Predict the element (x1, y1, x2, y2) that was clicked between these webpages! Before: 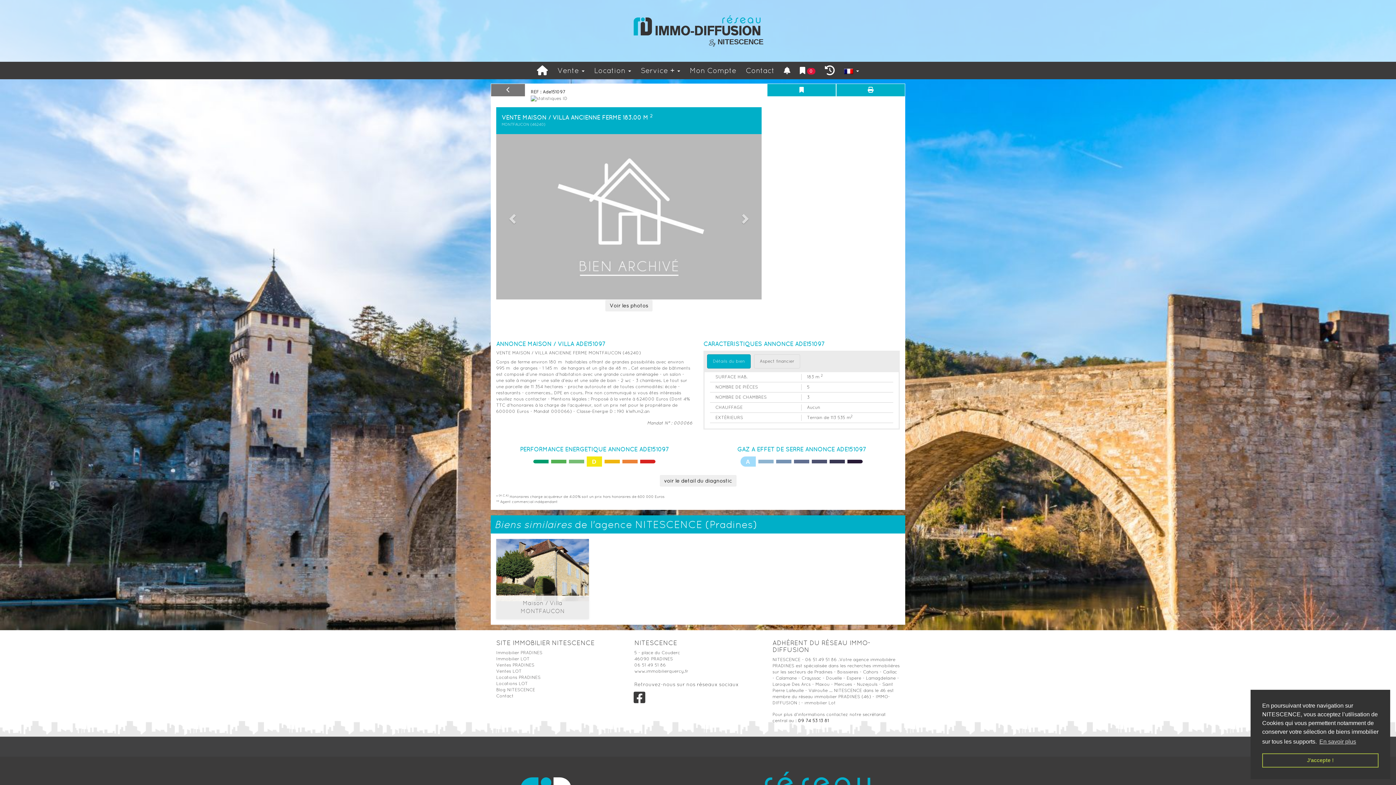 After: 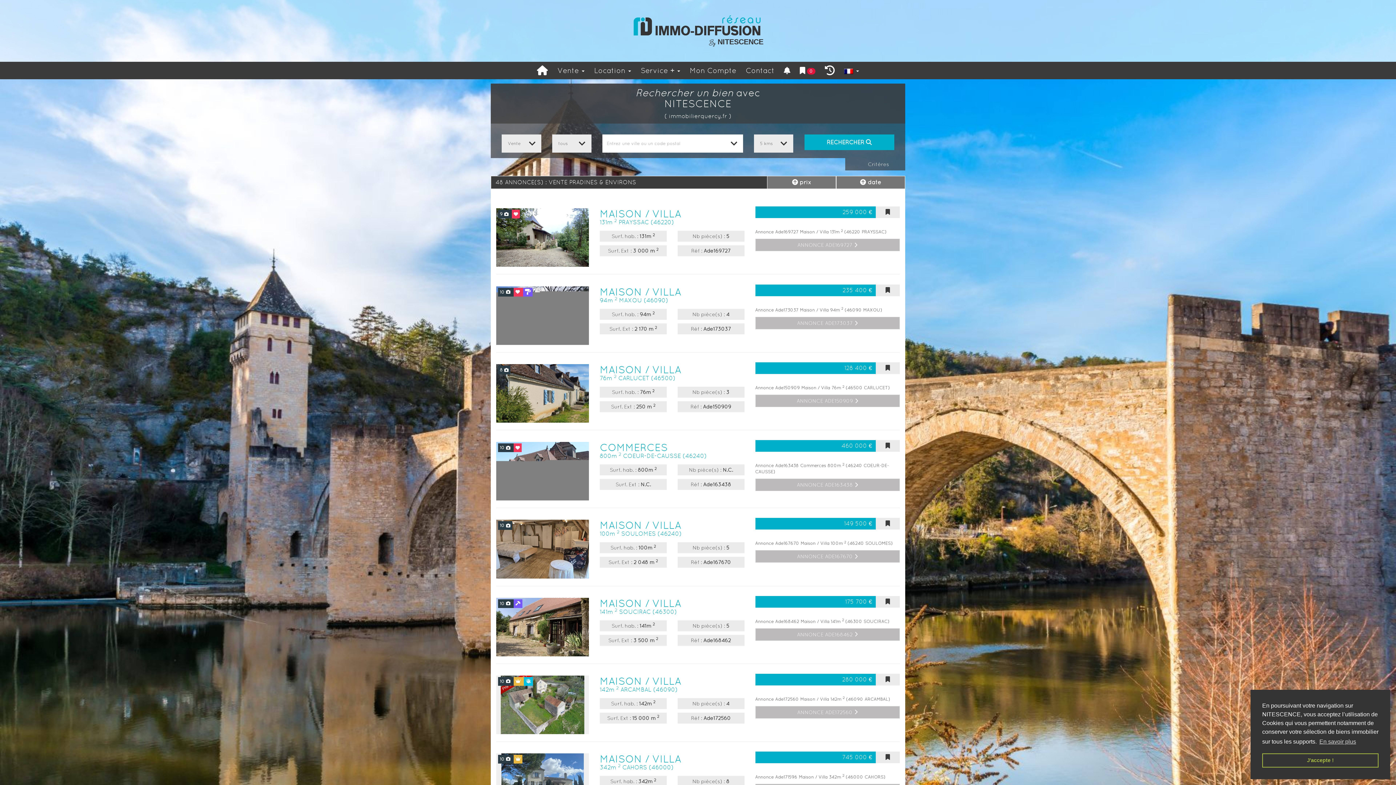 Action: bbox: (490, 668, 629, 674) label: Ventes LOT